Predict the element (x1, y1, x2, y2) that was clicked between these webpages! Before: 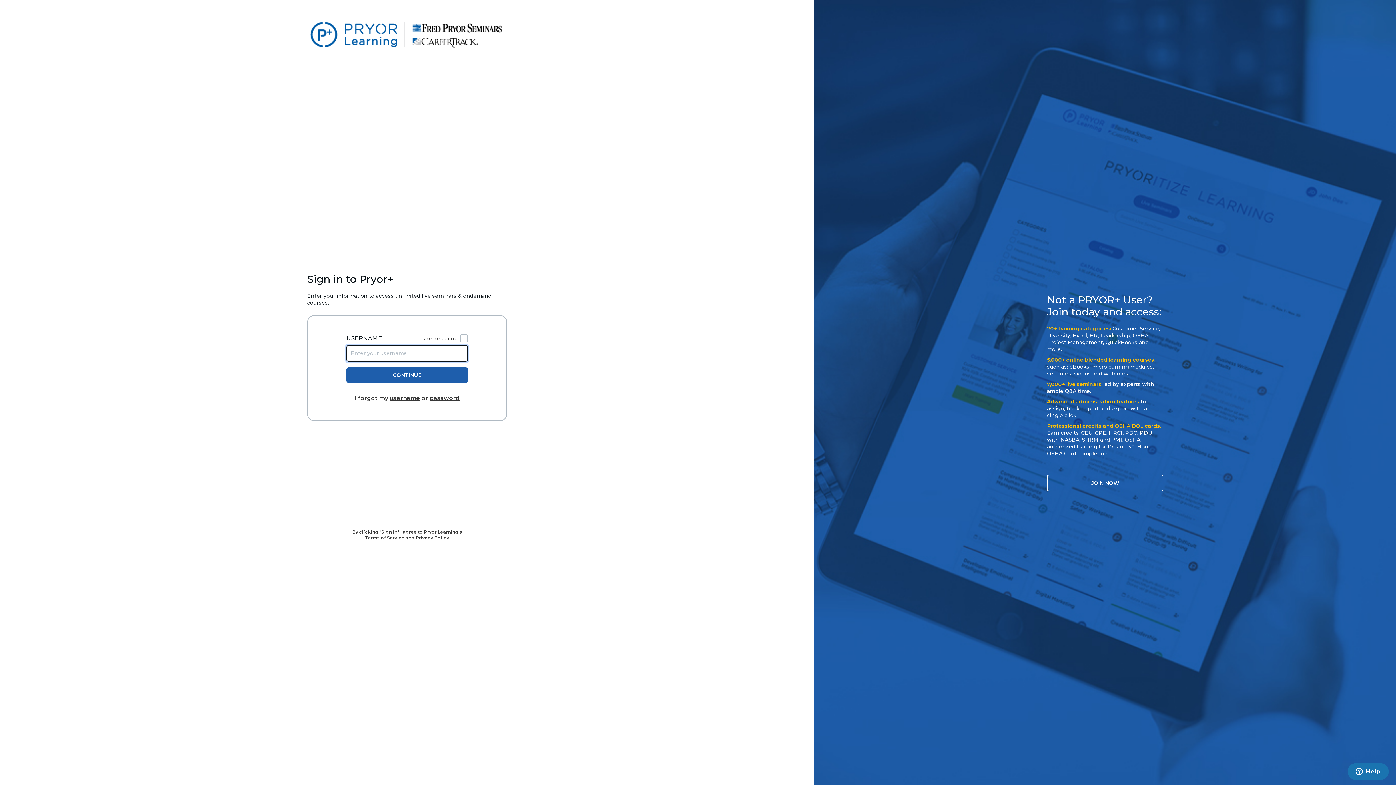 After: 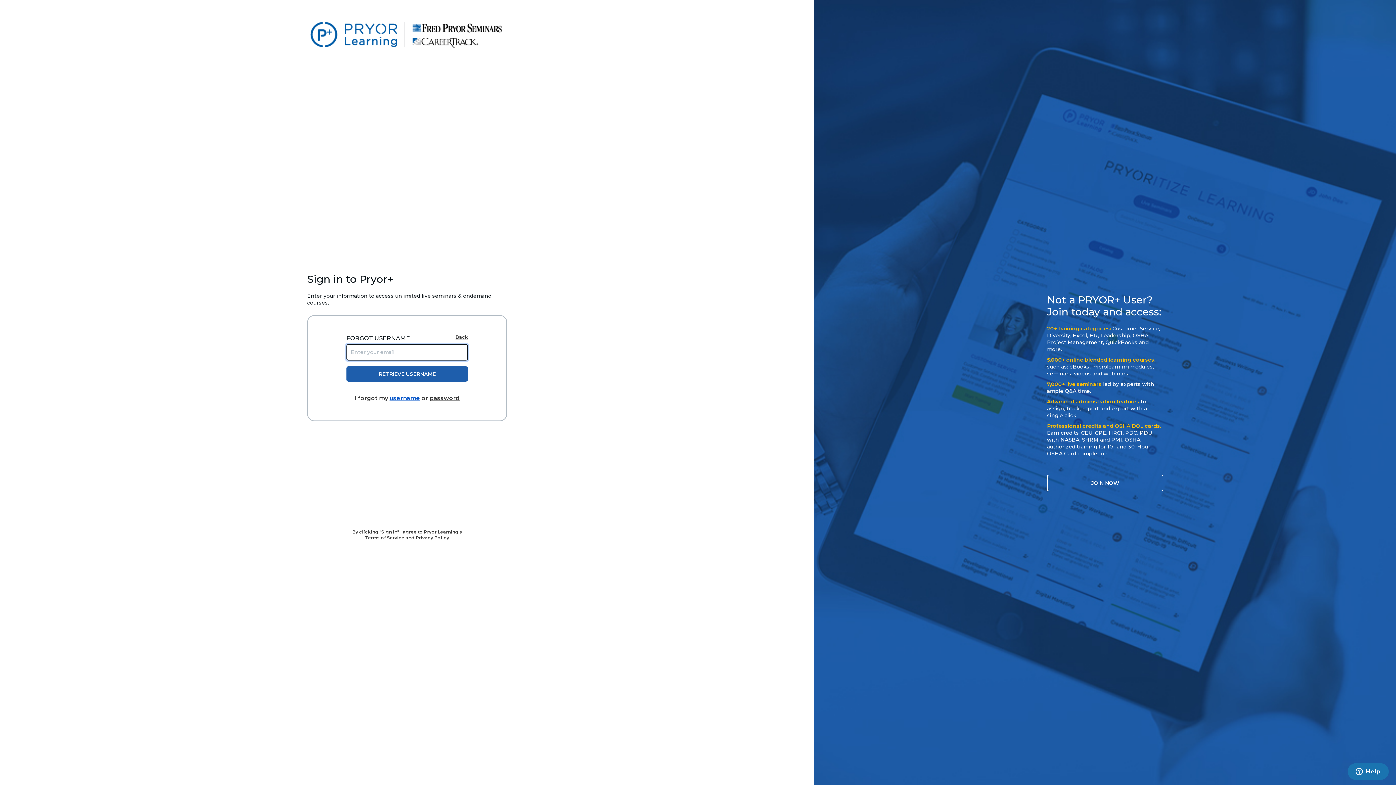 Action: label: username bbox: (389, 394, 420, 401)